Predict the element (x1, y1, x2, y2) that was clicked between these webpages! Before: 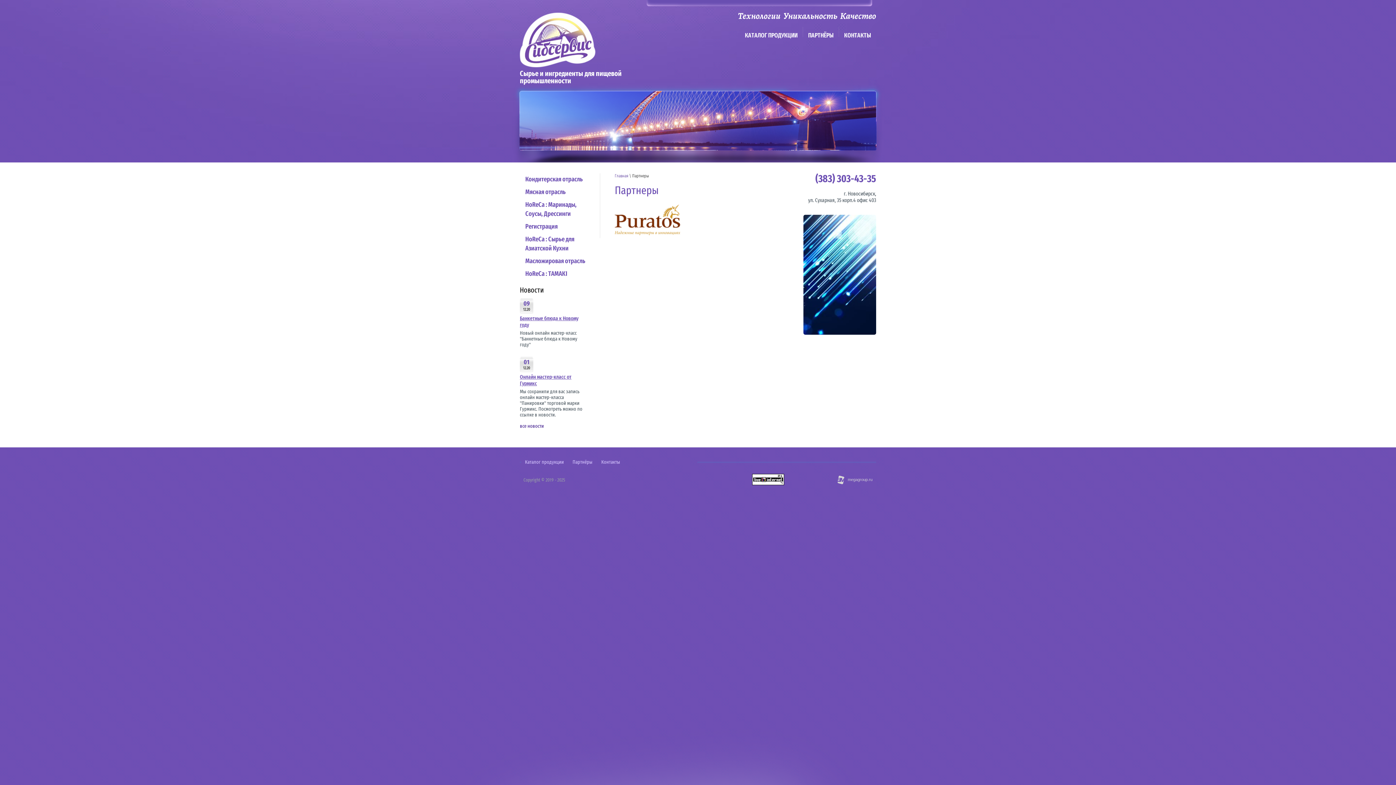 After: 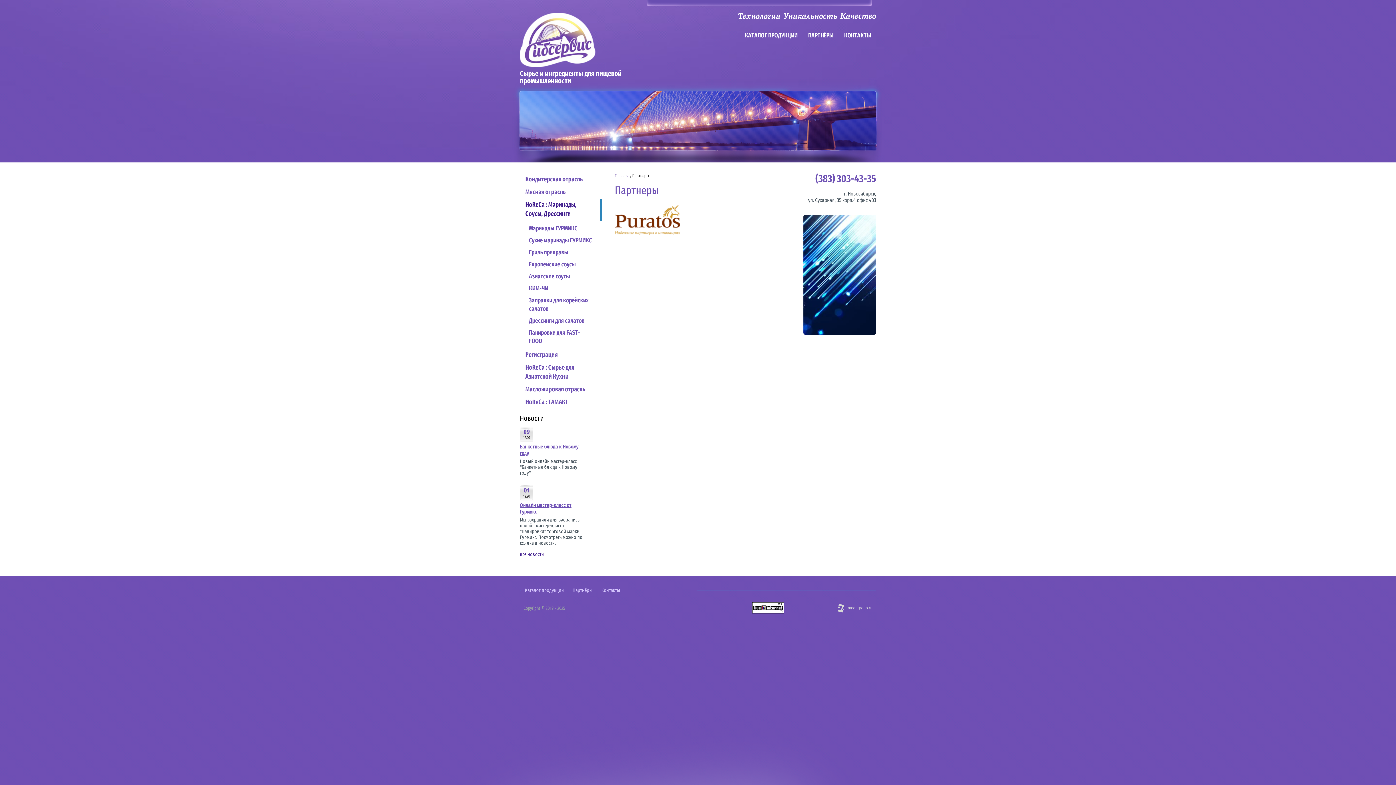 Action: label: HoReCa : Маринады, Соусы, Дрессинги bbox: (520, 199, 600, 220)